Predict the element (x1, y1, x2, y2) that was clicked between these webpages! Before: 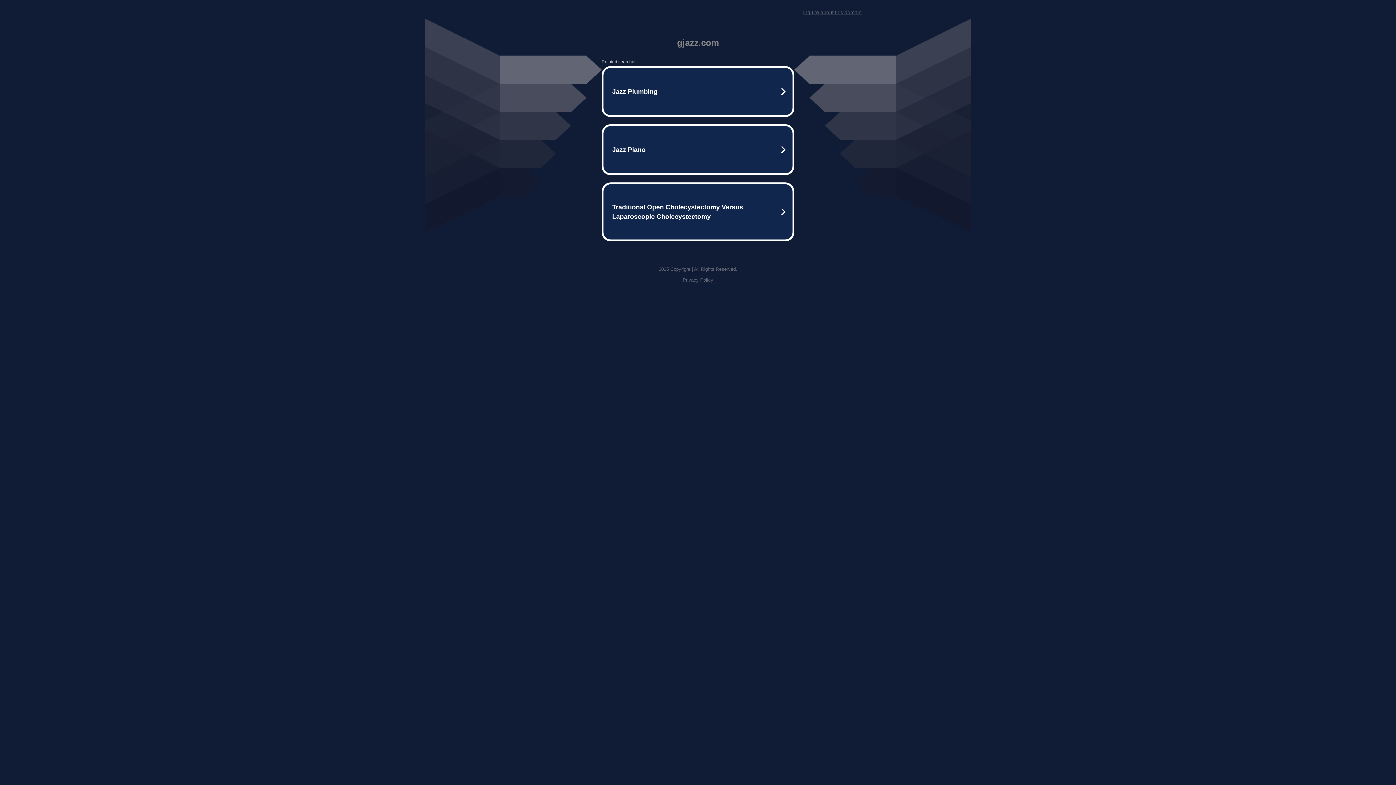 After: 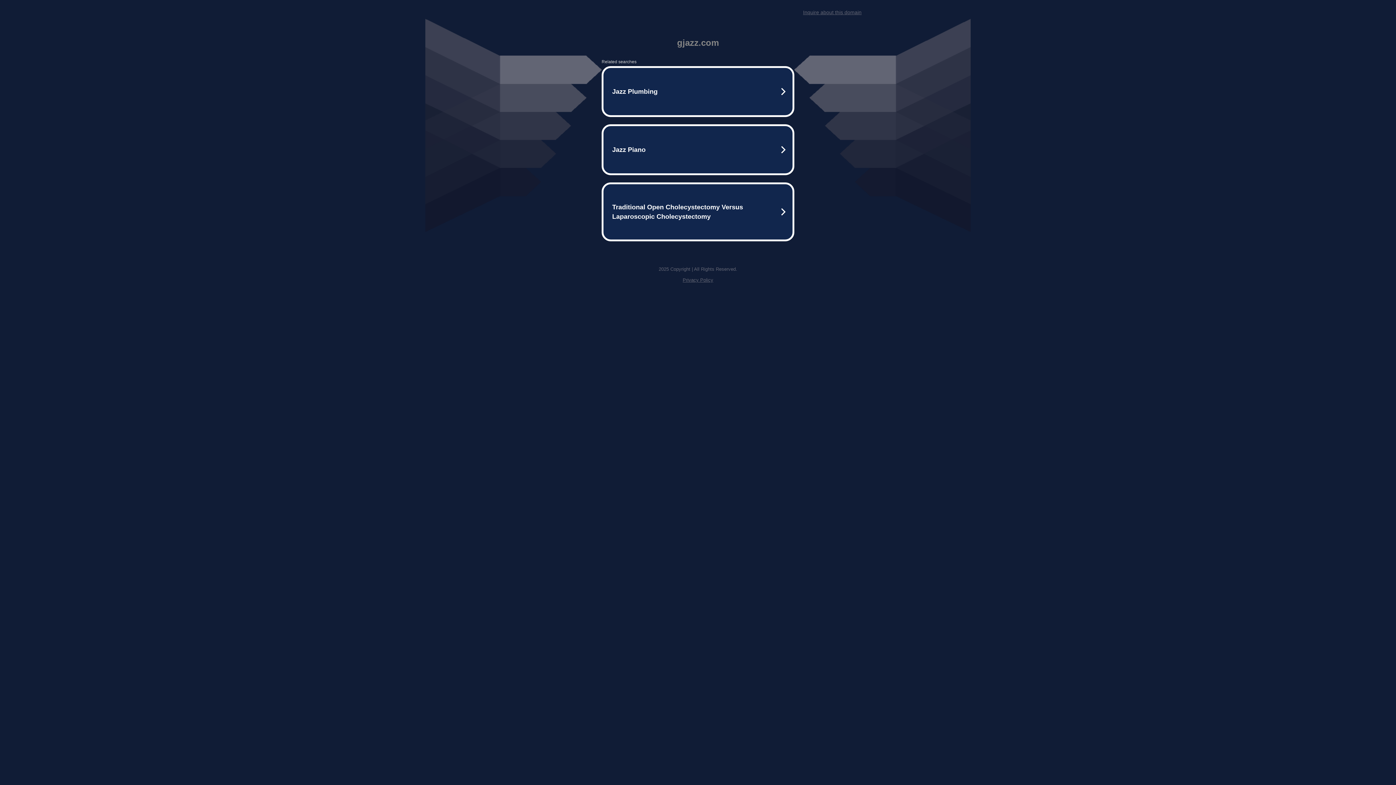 Action: bbox: (682, 277, 713, 282) label: Privacy Policy